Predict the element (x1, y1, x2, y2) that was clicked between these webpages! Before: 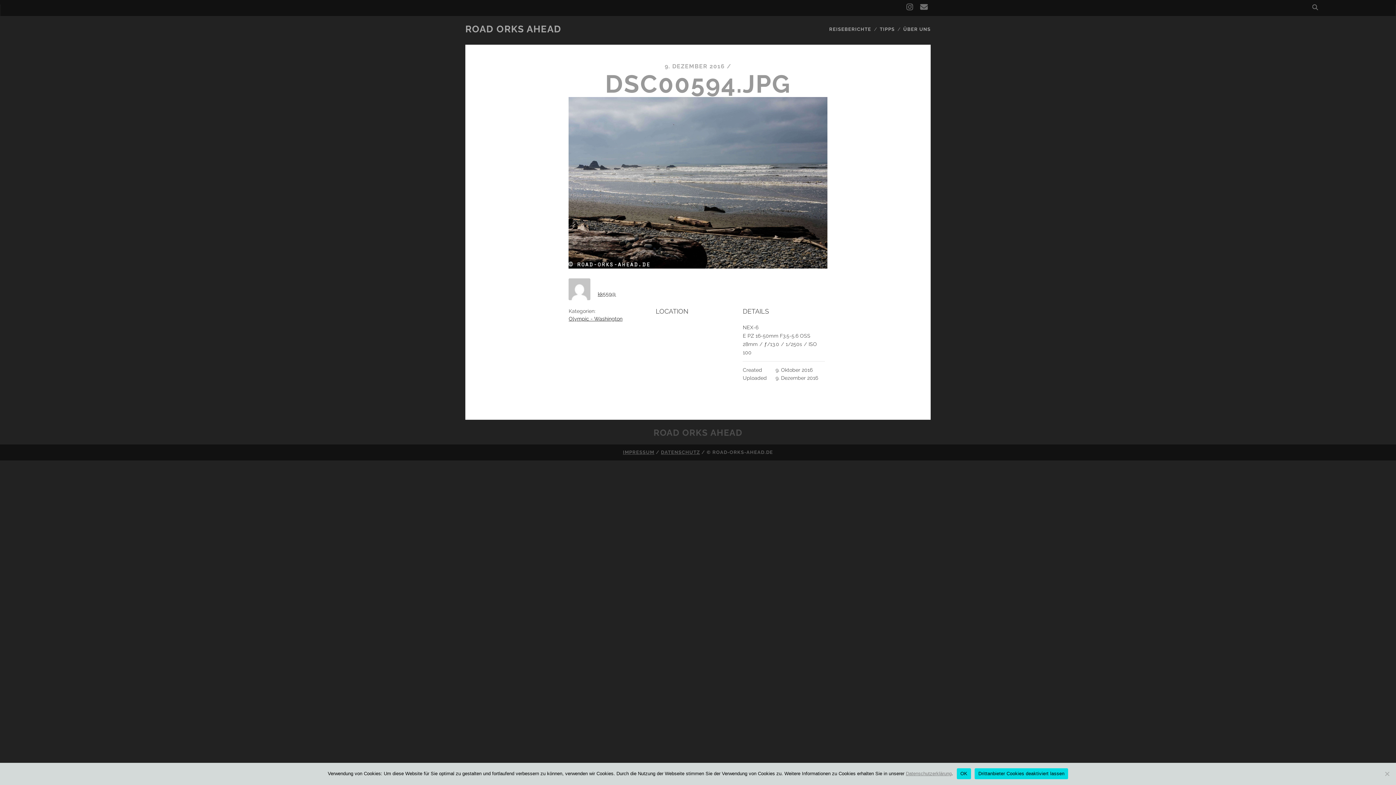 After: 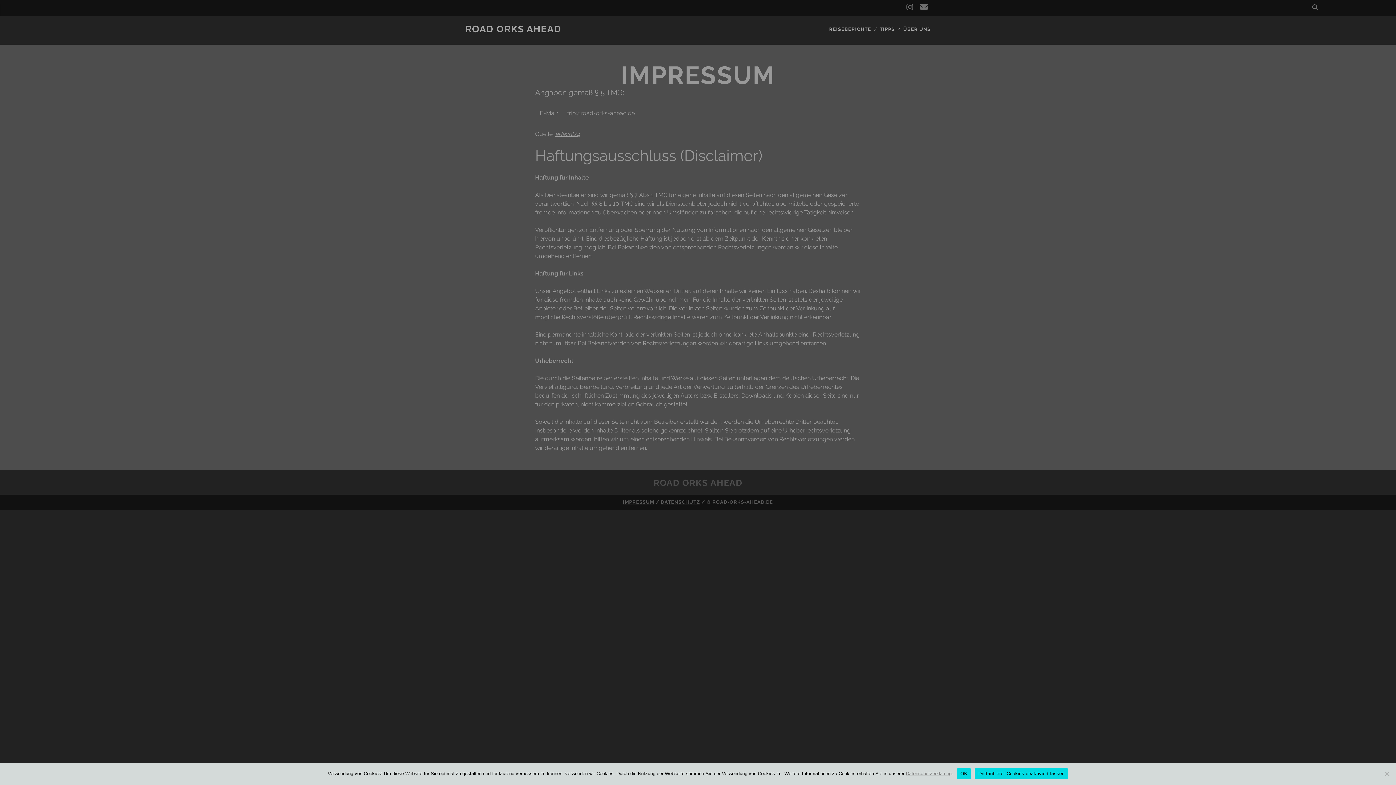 Action: bbox: (623, 449, 654, 455) label: IMPRESSUM